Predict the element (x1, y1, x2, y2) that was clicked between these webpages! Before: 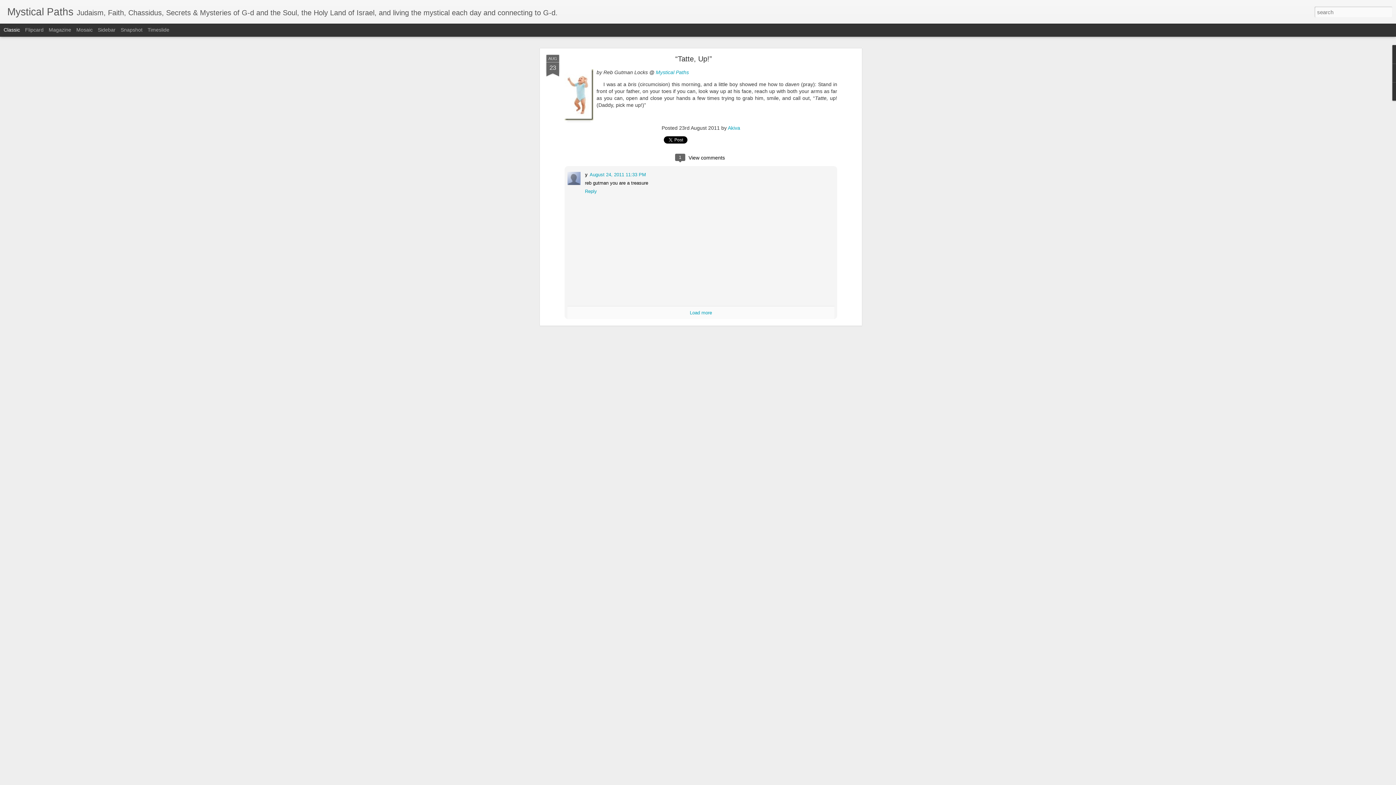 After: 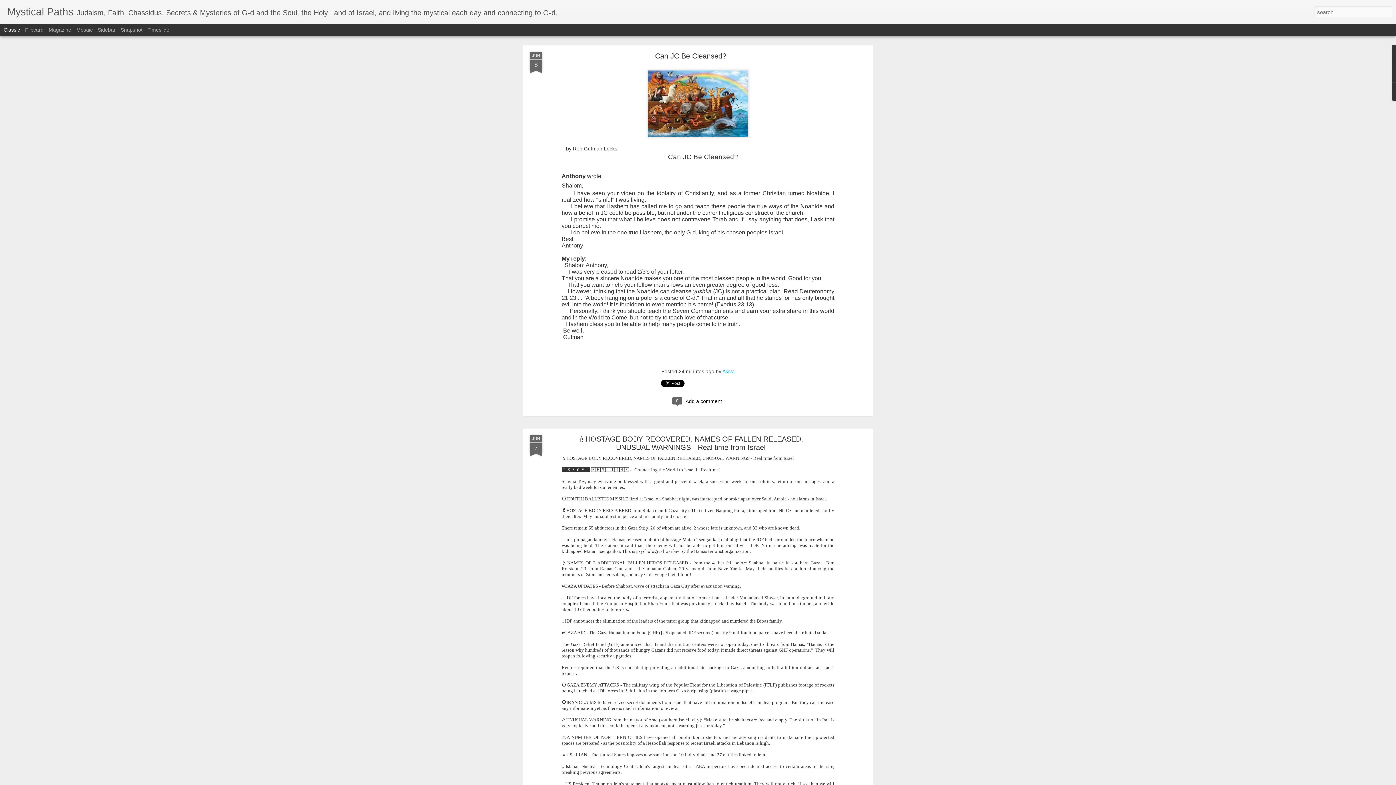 Action: label: Mystical Paths bbox: (656, 69, 689, 75)